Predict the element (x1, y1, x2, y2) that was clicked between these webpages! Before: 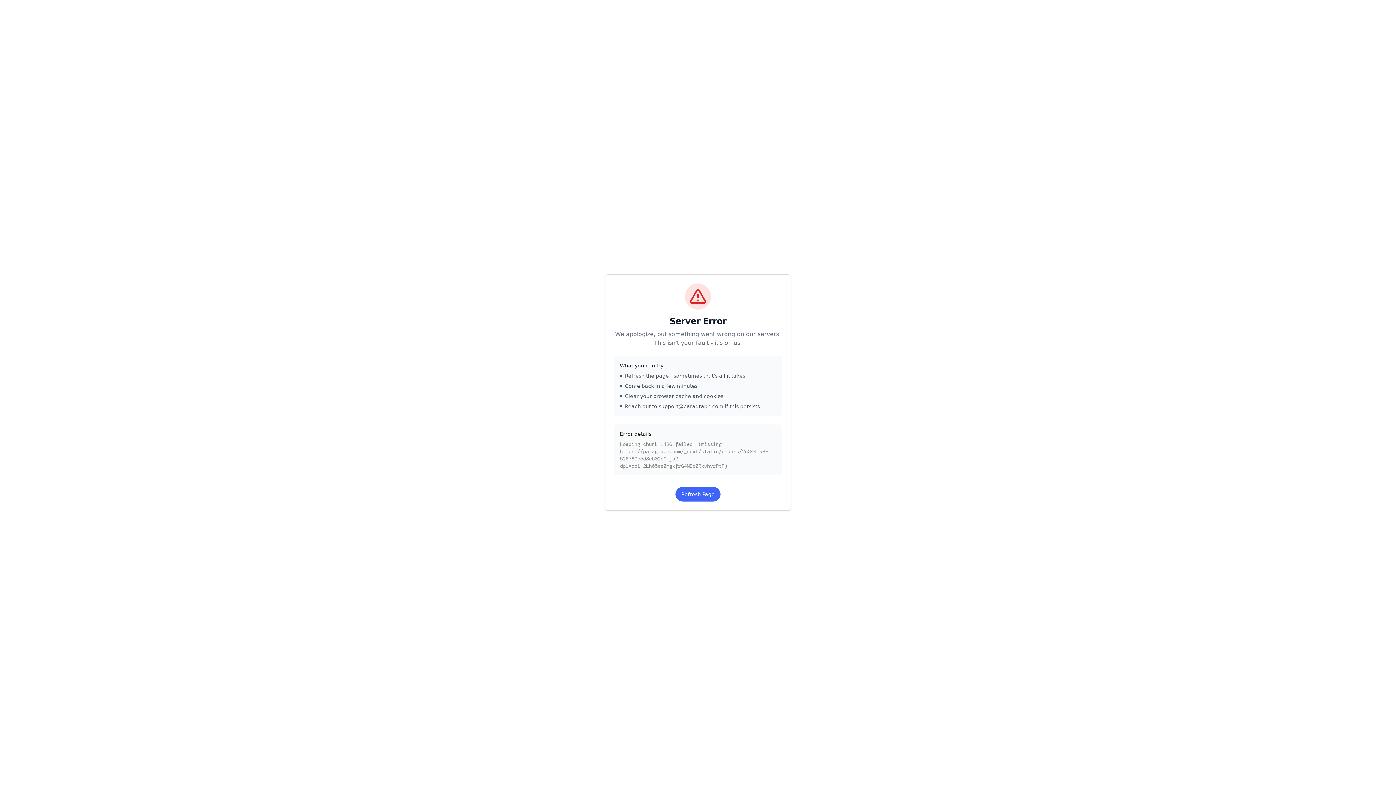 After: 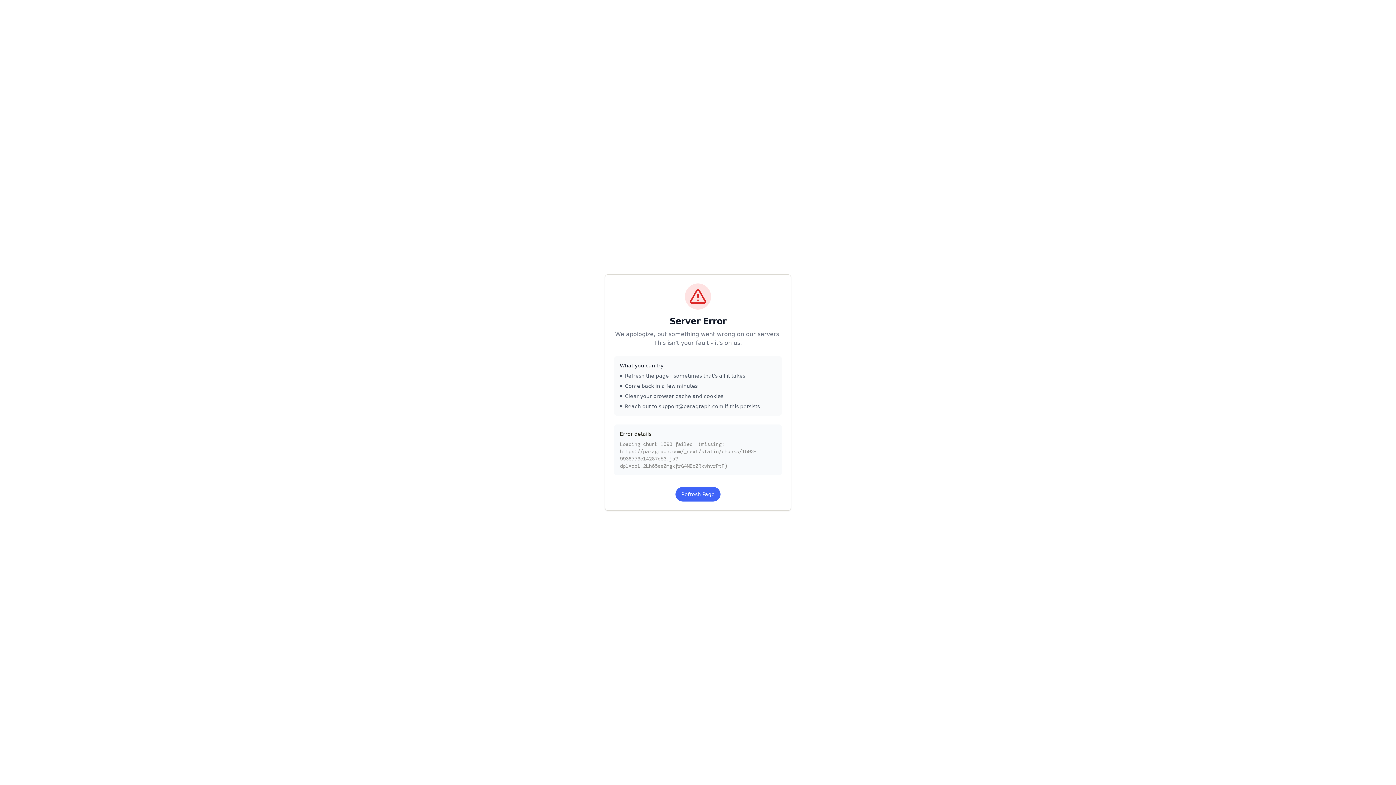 Action: label: Refresh Page bbox: (675, 487, 720, 501)